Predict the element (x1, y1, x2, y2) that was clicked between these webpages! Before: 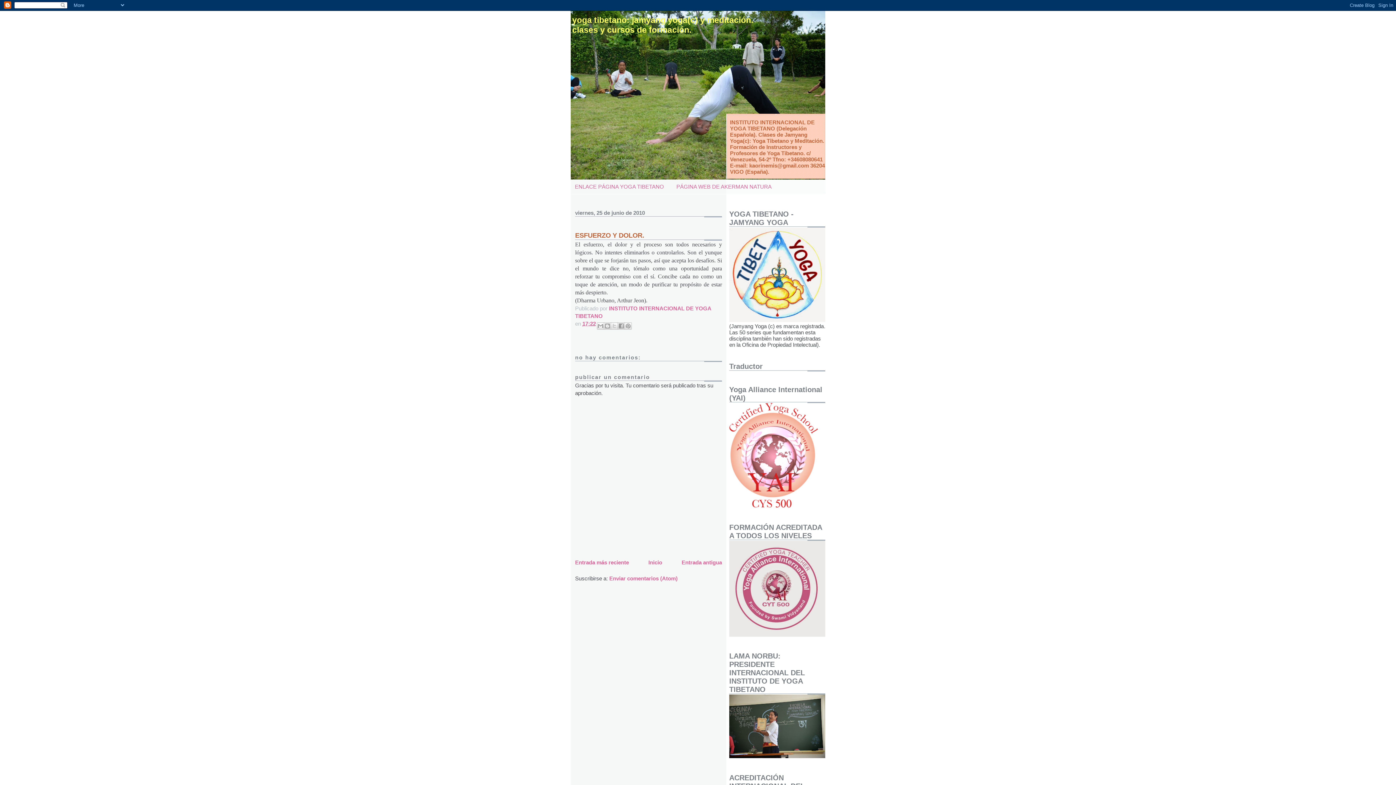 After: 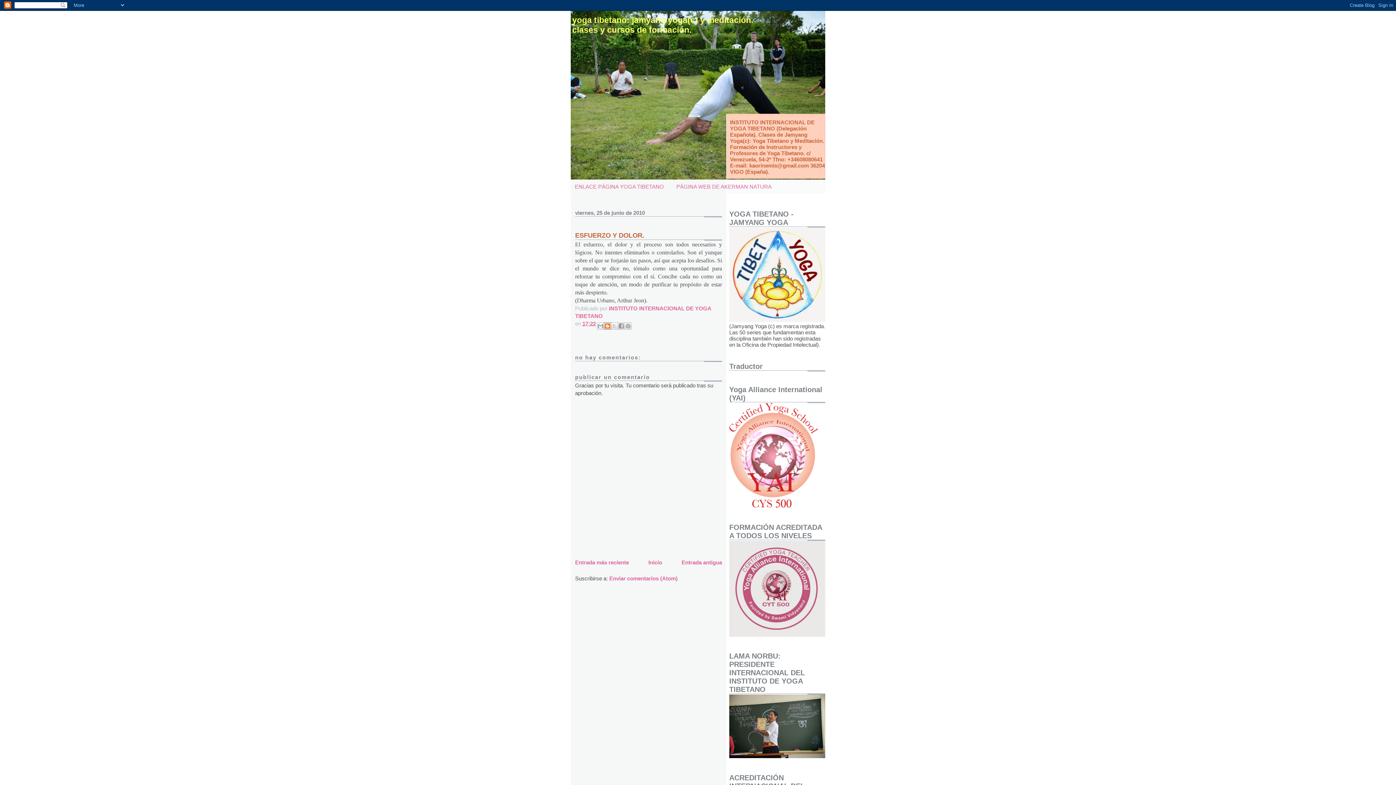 Action: label: Escribe un blog bbox: (604, 322, 611, 329)